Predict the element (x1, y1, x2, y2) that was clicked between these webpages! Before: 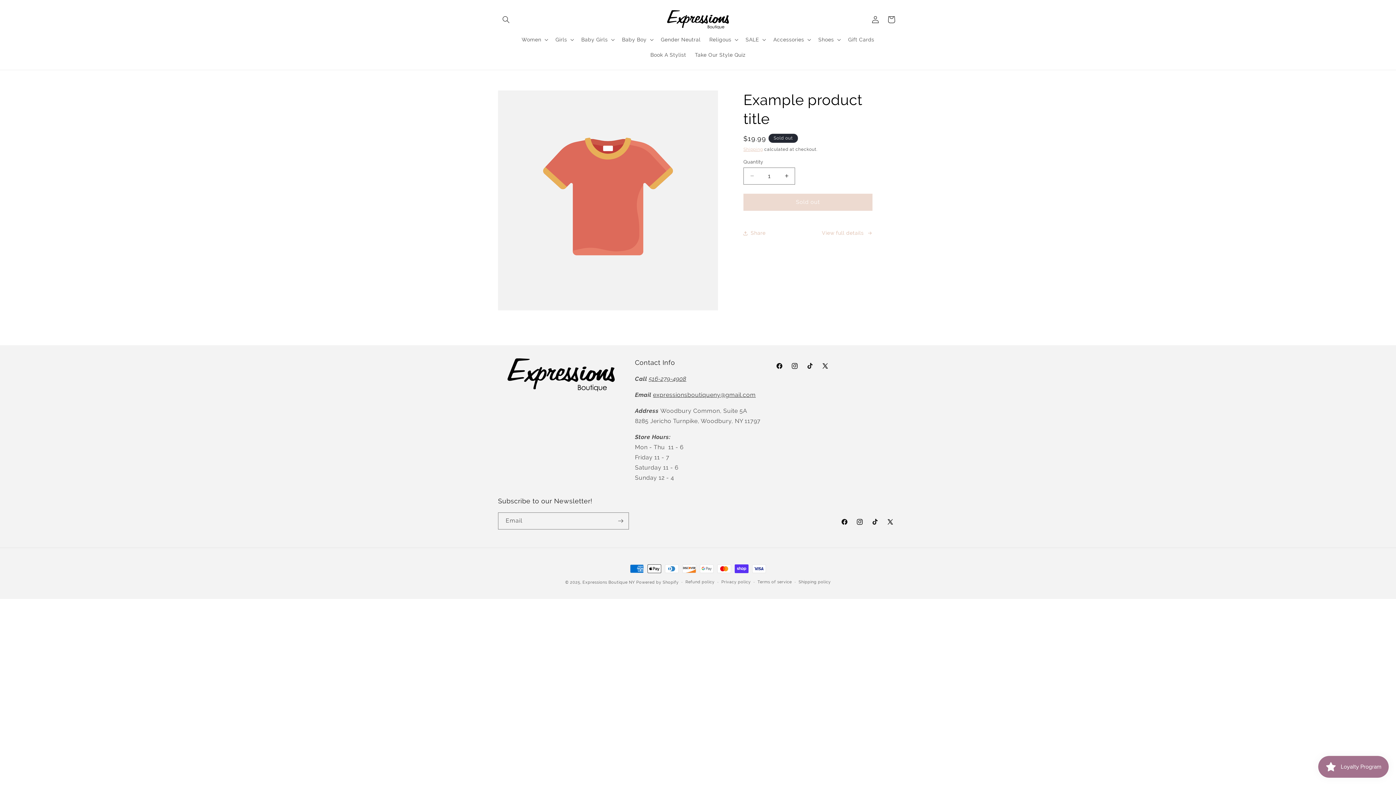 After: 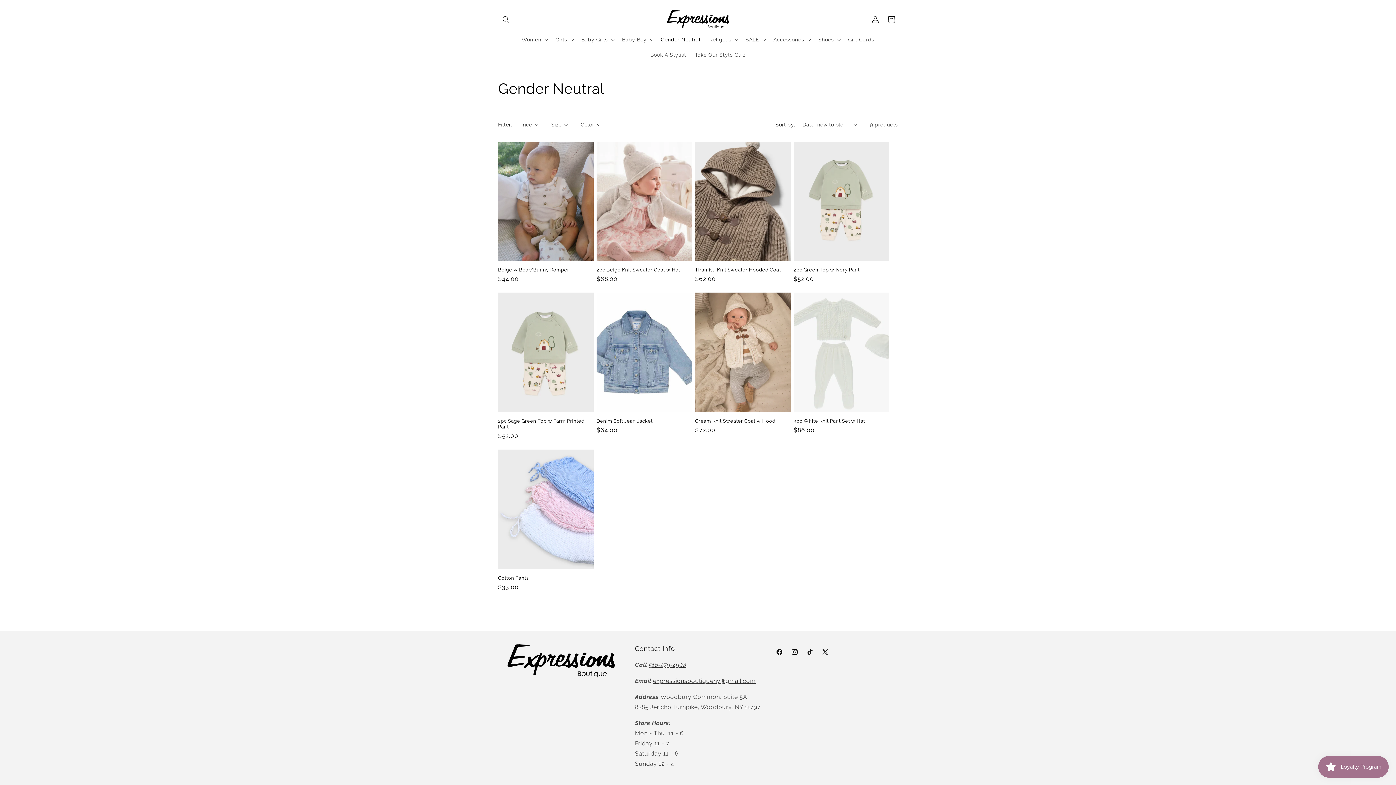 Action: label: Gender Neutral bbox: (656, 31, 705, 47)